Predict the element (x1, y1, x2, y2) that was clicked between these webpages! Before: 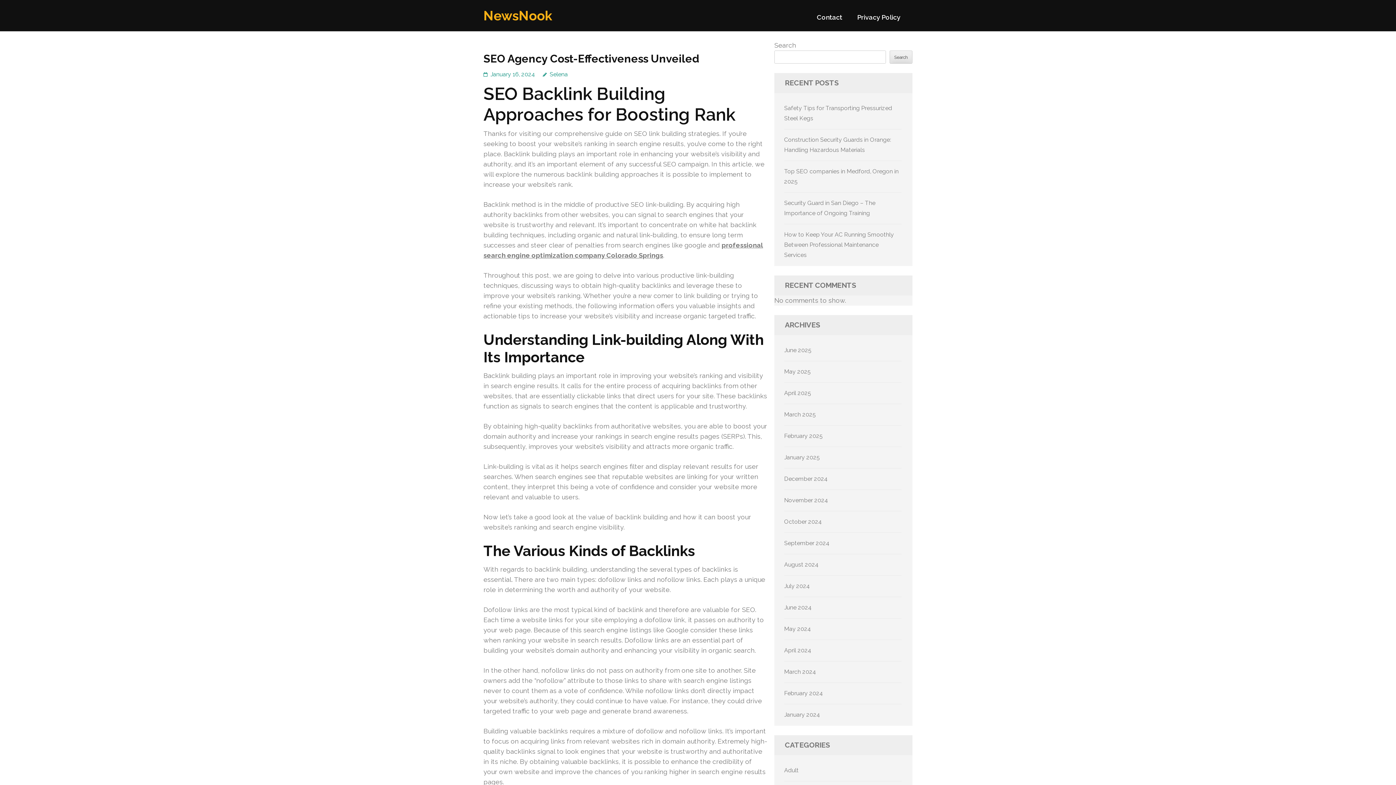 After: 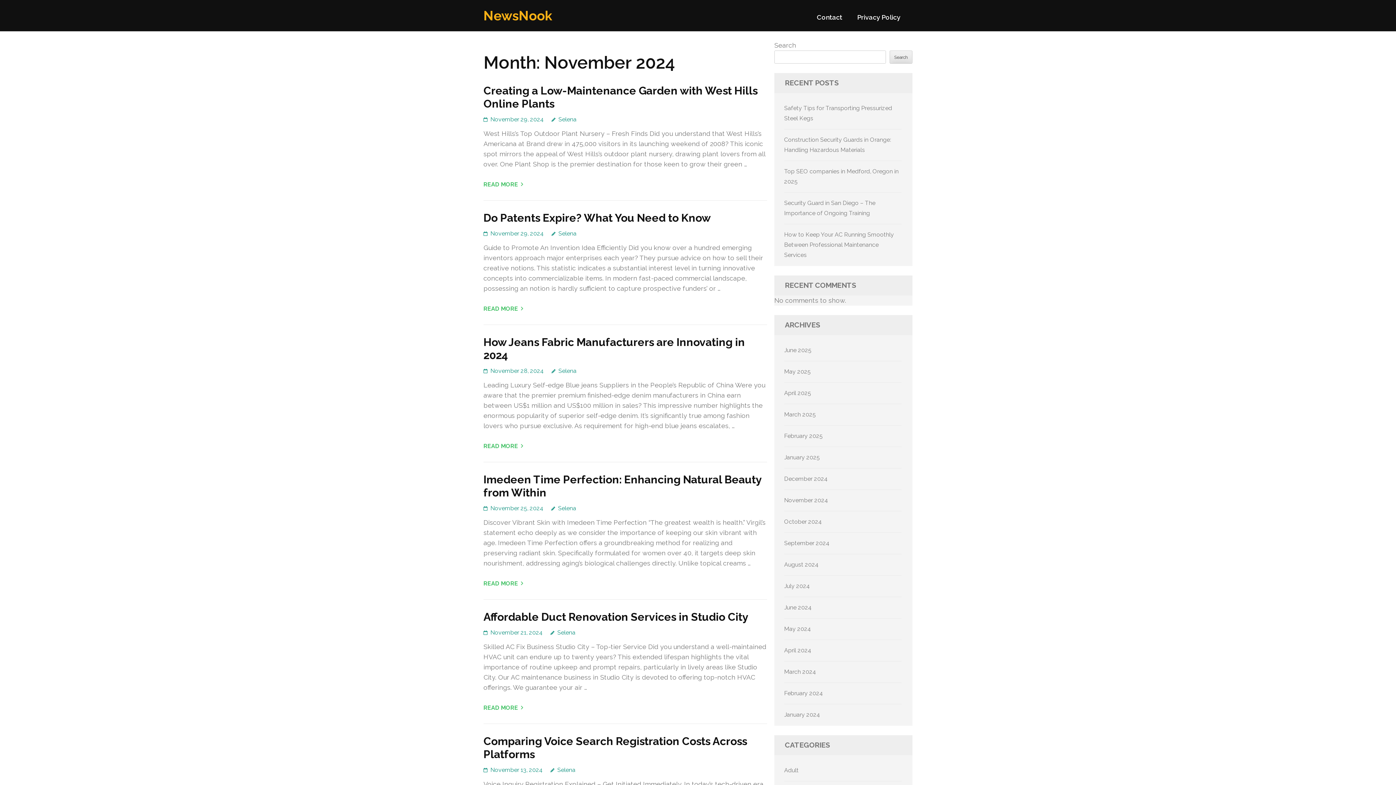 Action: label: November 2024 bbox: (784, 497, 828, 504)